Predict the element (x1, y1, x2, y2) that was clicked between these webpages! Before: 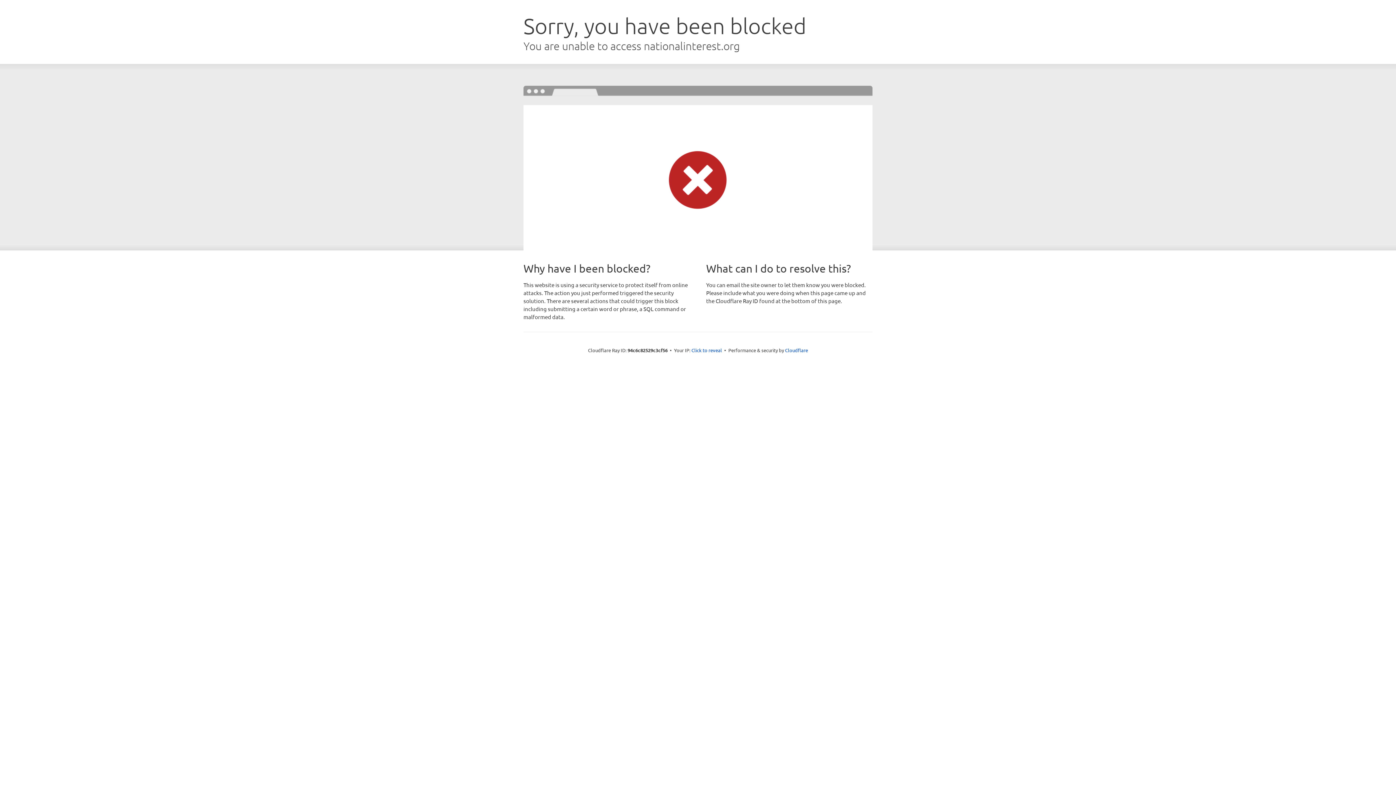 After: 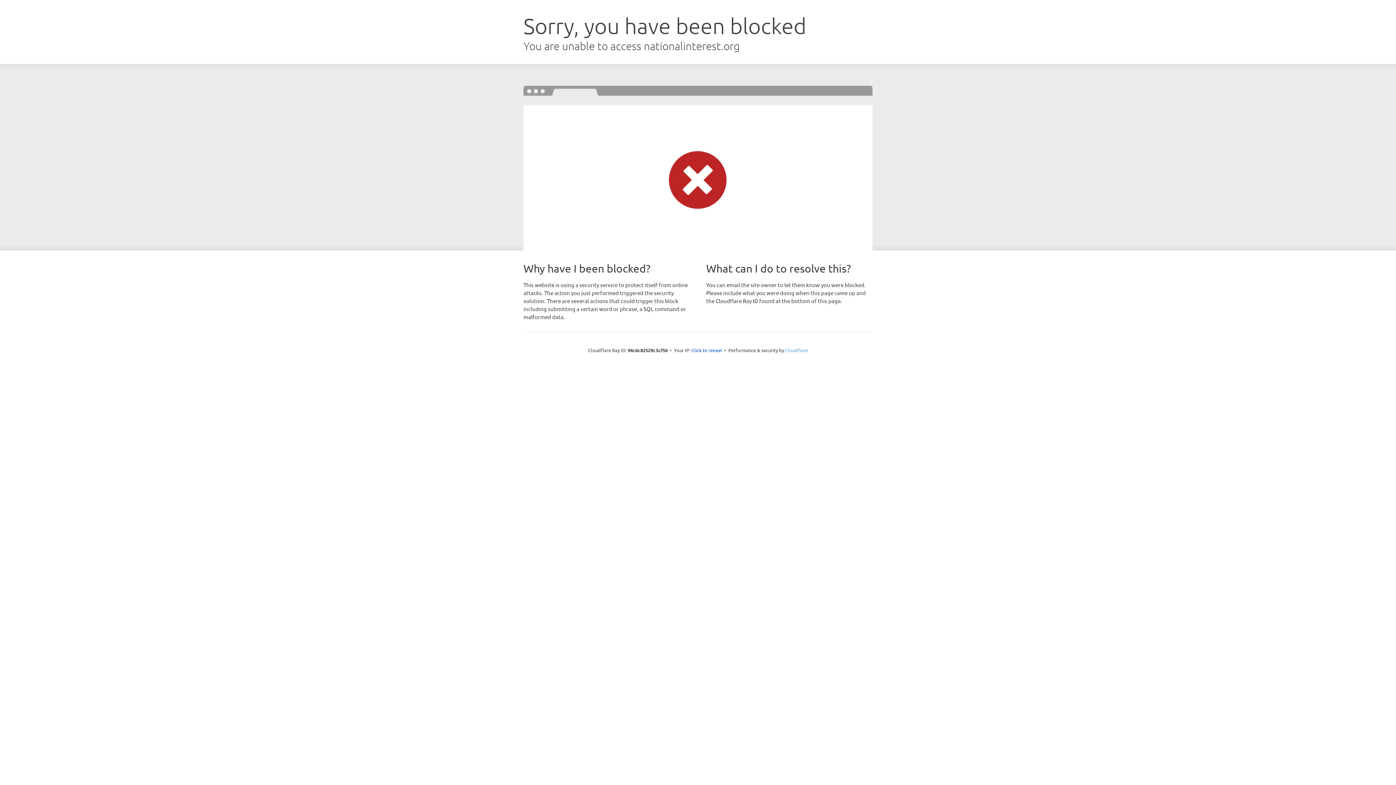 Action: label: Cloudflare bbox: (785, 347, 808, 353)